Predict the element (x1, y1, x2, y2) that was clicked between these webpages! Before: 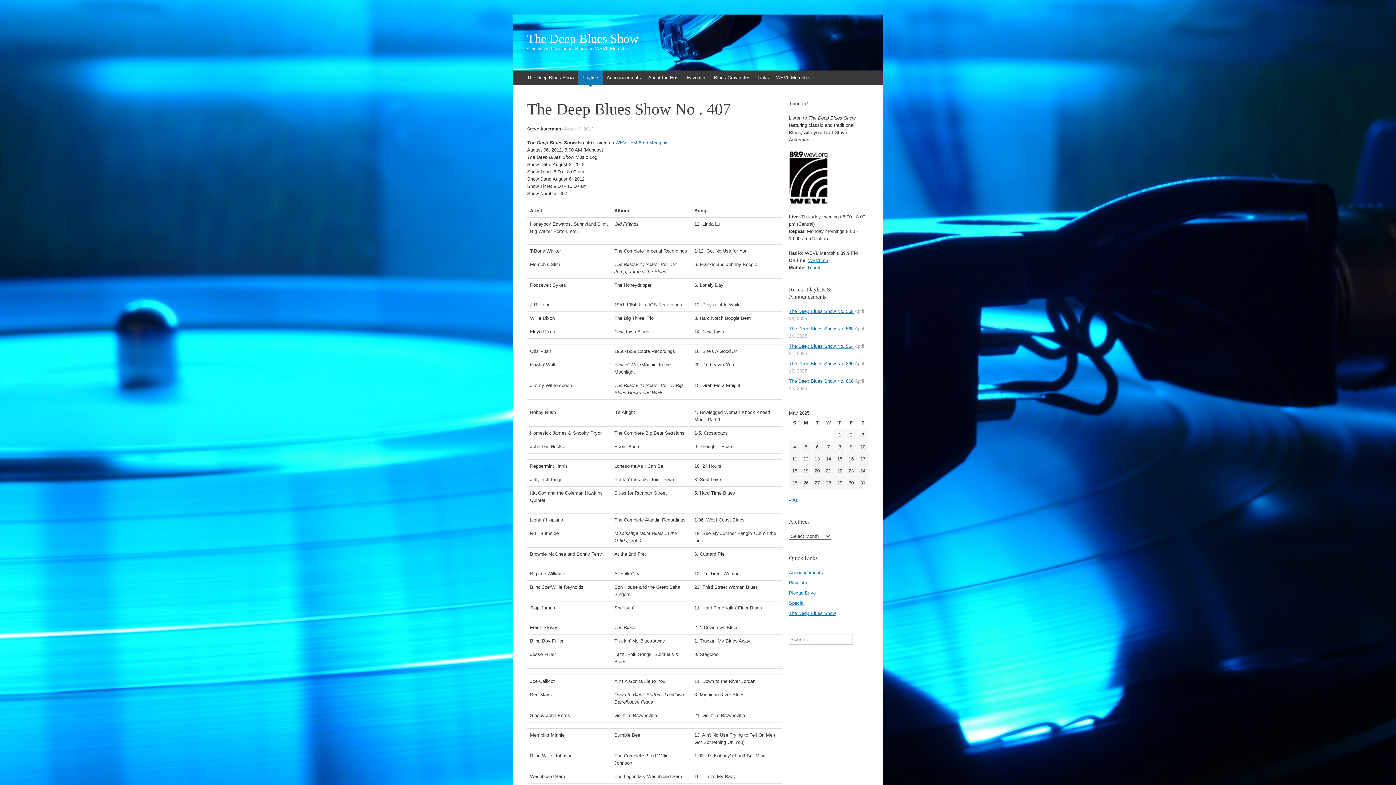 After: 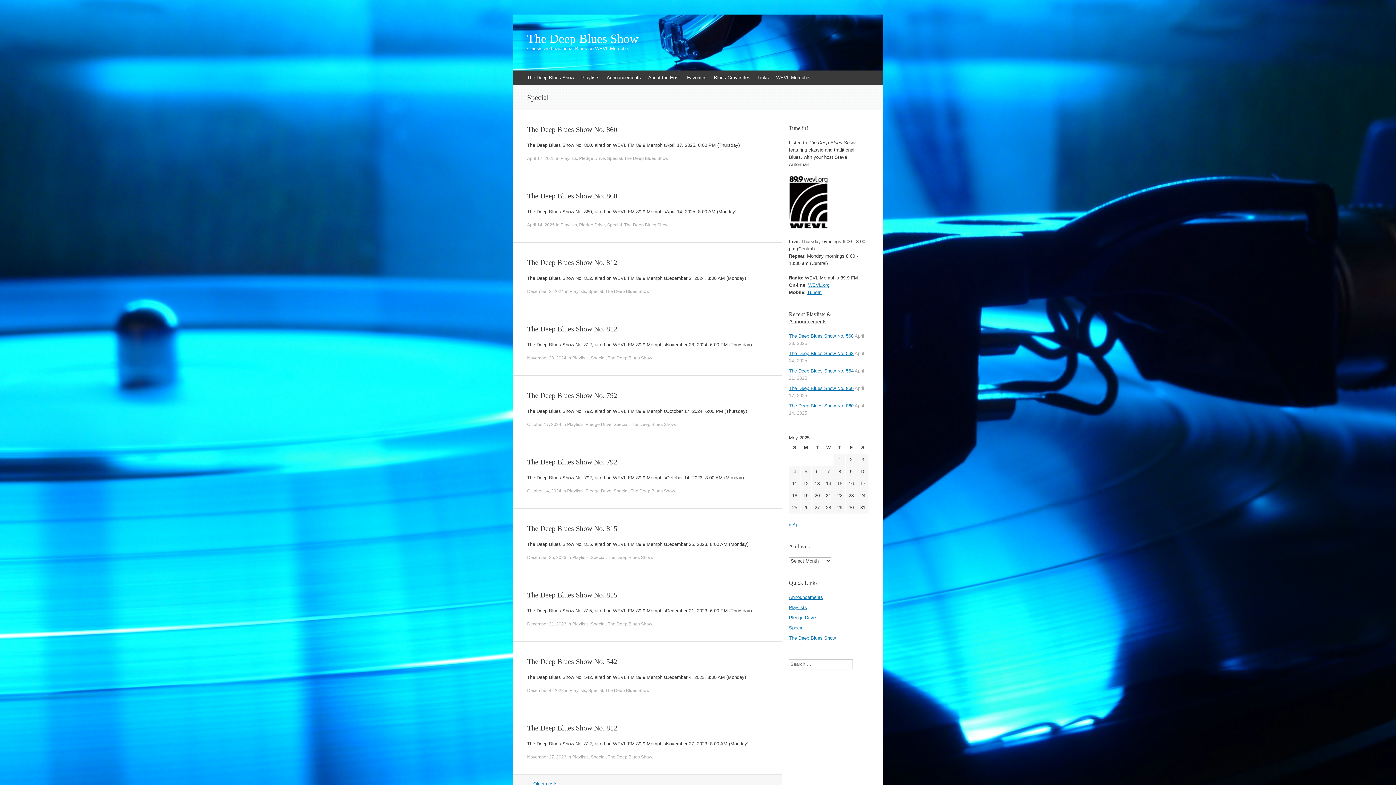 Action: label: Special bbox: (789, 600, 804, 606)